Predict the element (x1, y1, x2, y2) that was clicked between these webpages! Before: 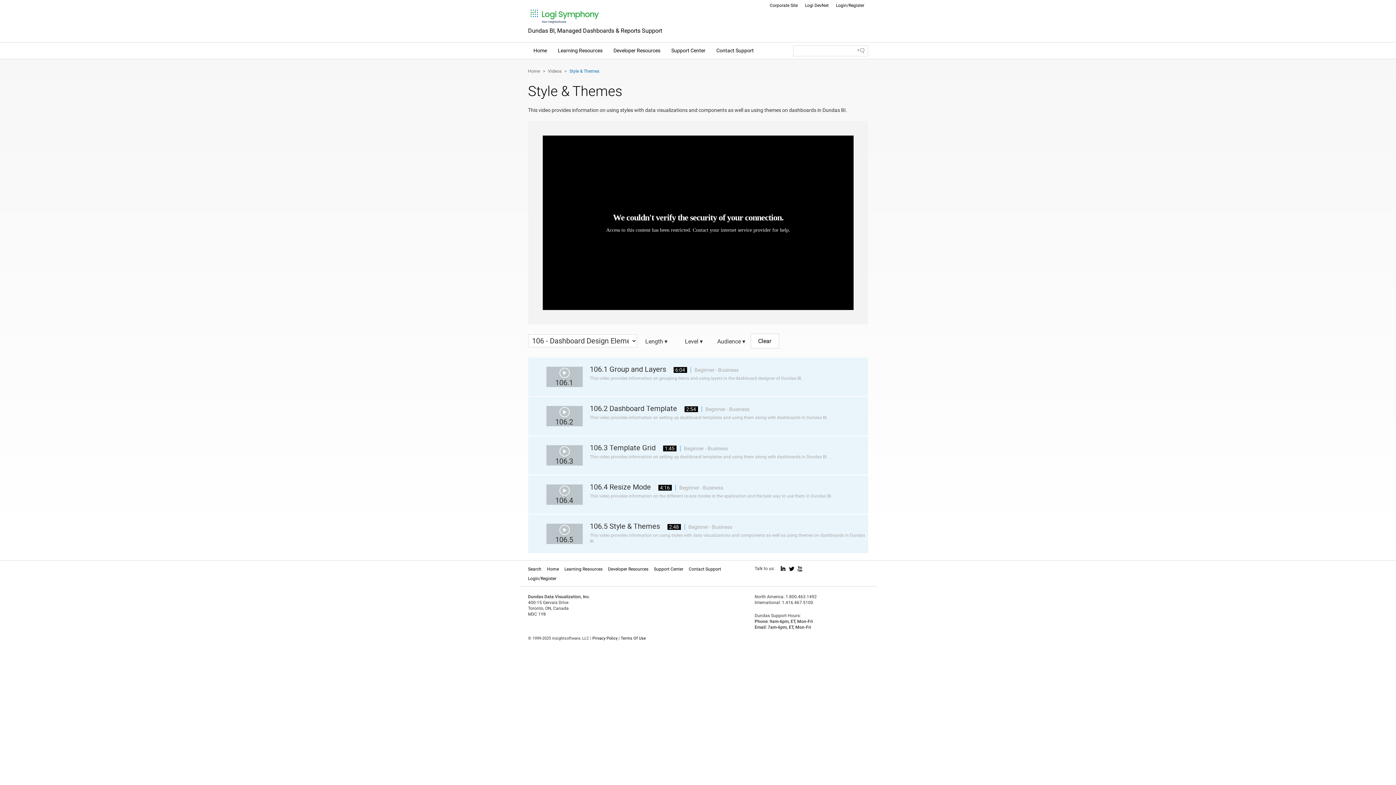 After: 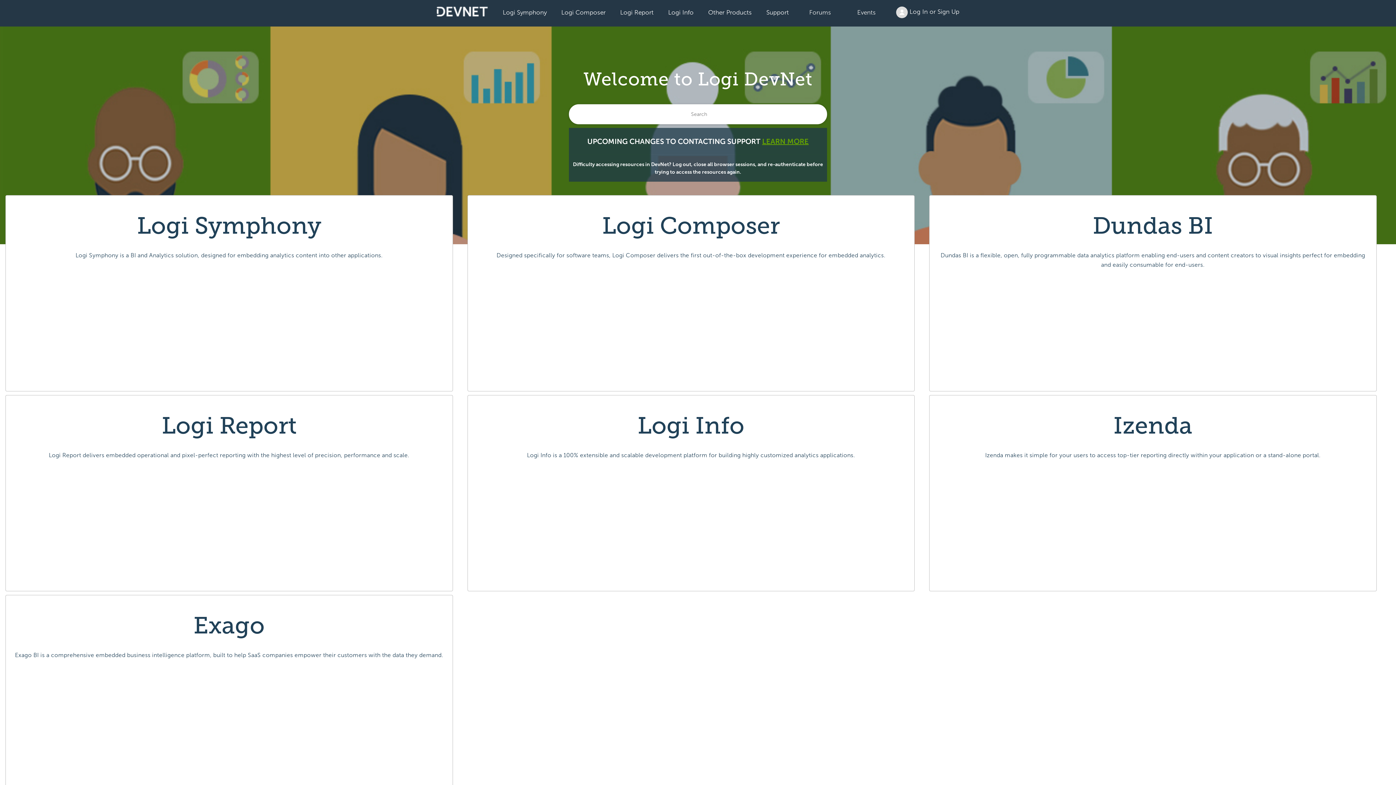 Action: bbox: (801, 0, 832, 10) label: Logi DevNet